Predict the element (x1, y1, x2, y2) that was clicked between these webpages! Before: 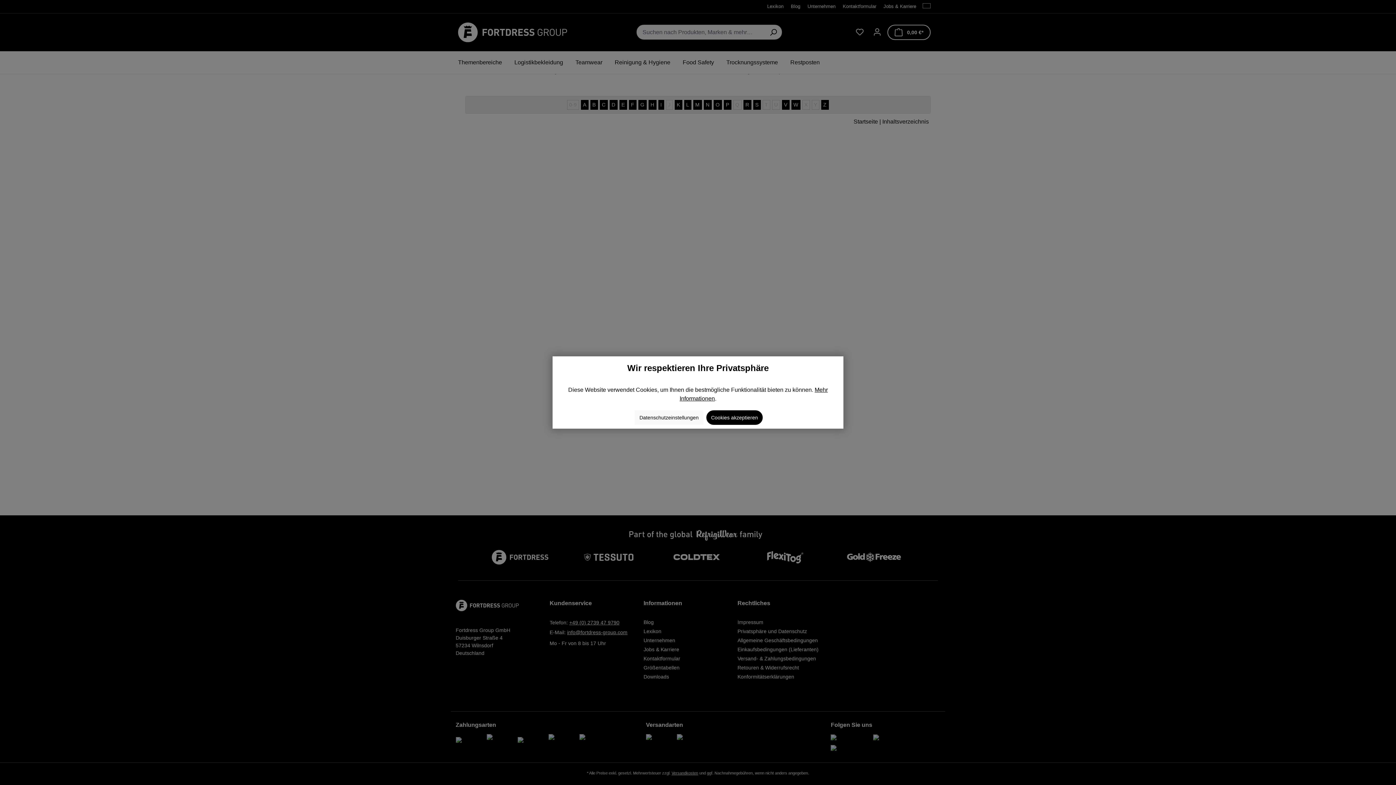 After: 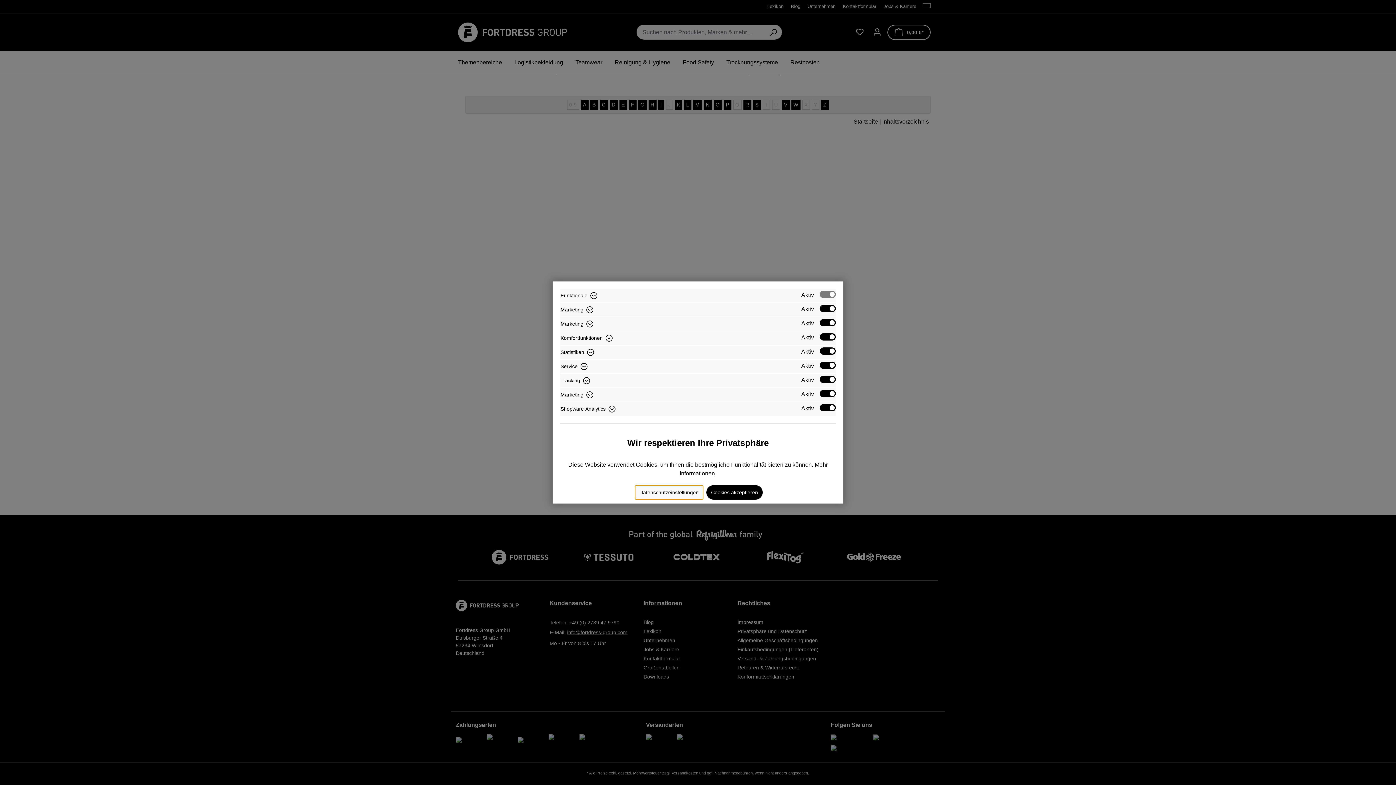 Action: bbox: (634, 410, 703, 424) label: Datenschutzeinstellungen